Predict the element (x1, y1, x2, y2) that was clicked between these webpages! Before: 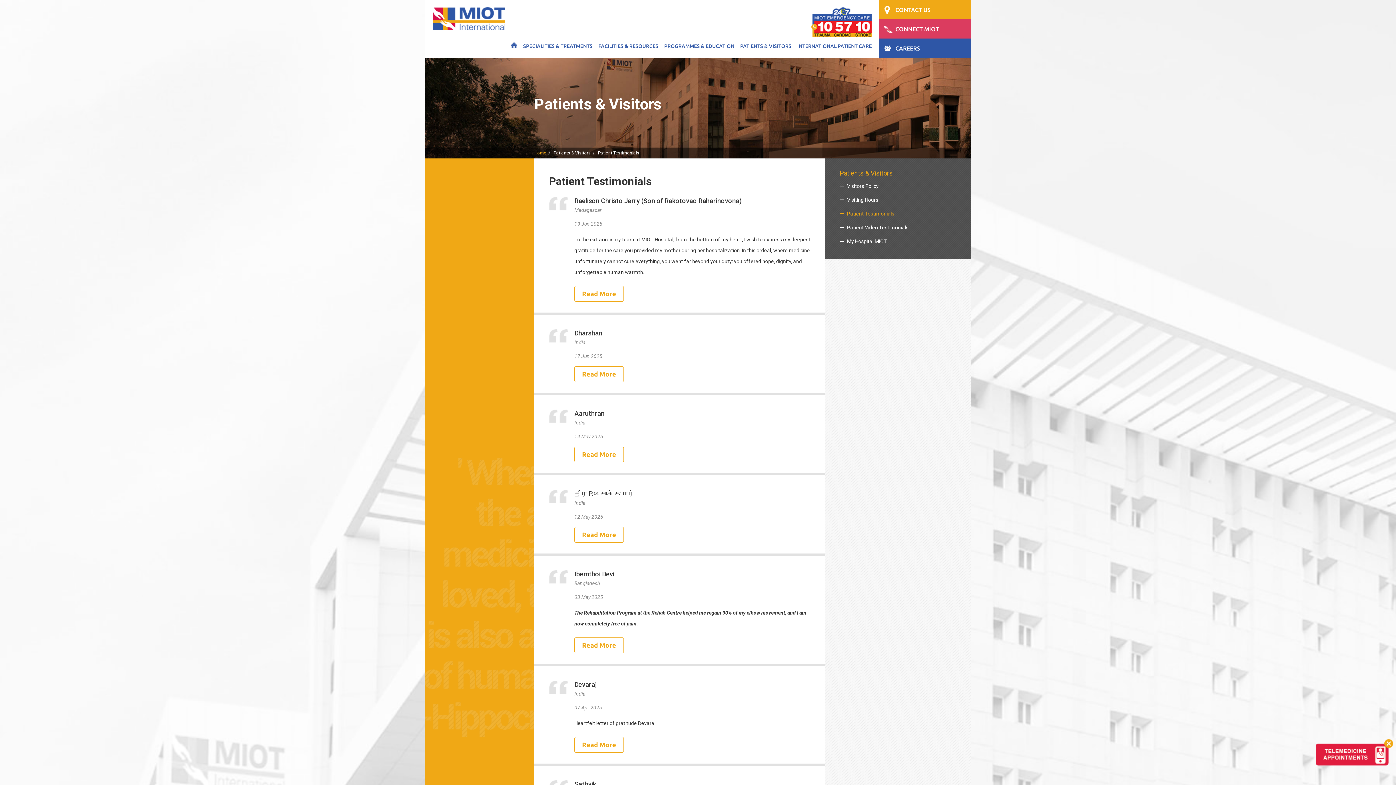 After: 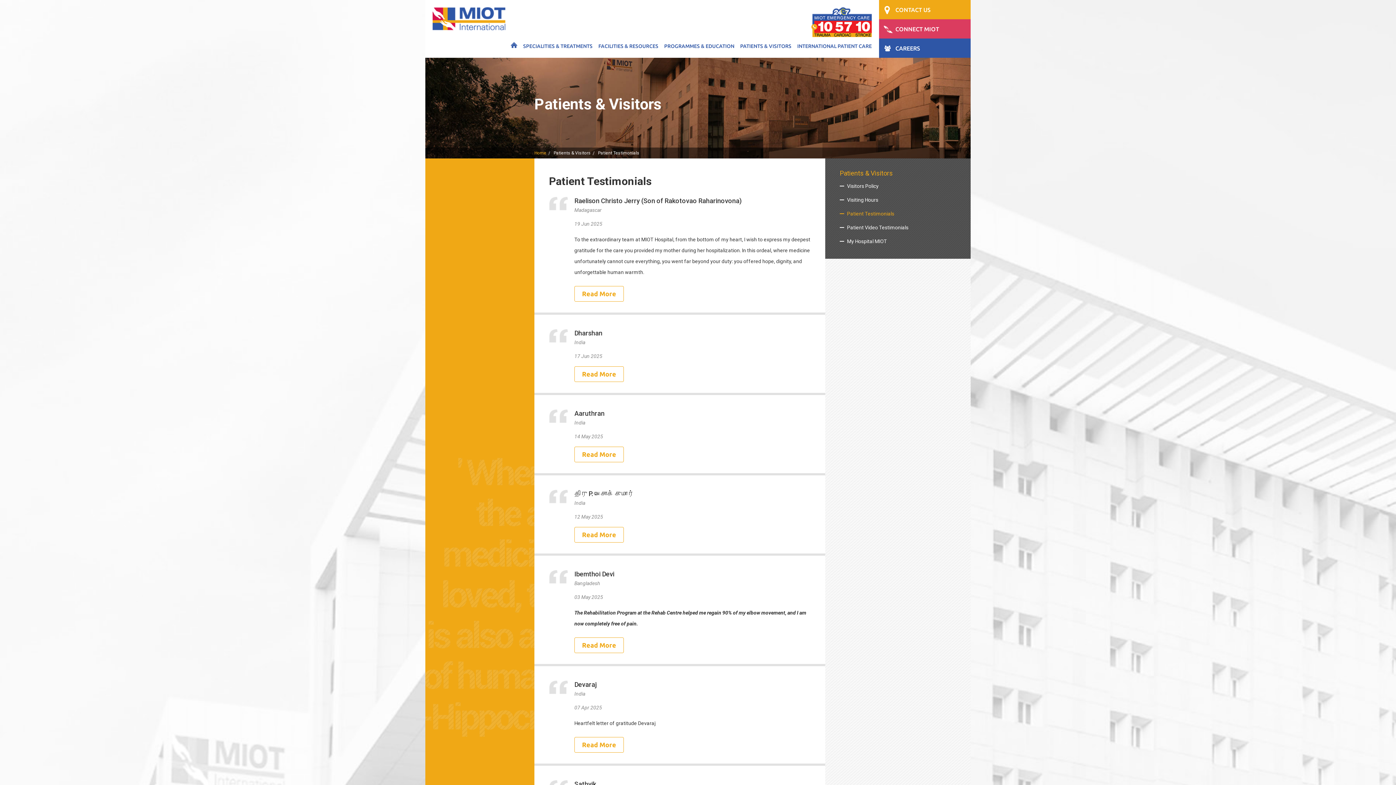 Action: bbox: (1384, 739, 1393, 748)